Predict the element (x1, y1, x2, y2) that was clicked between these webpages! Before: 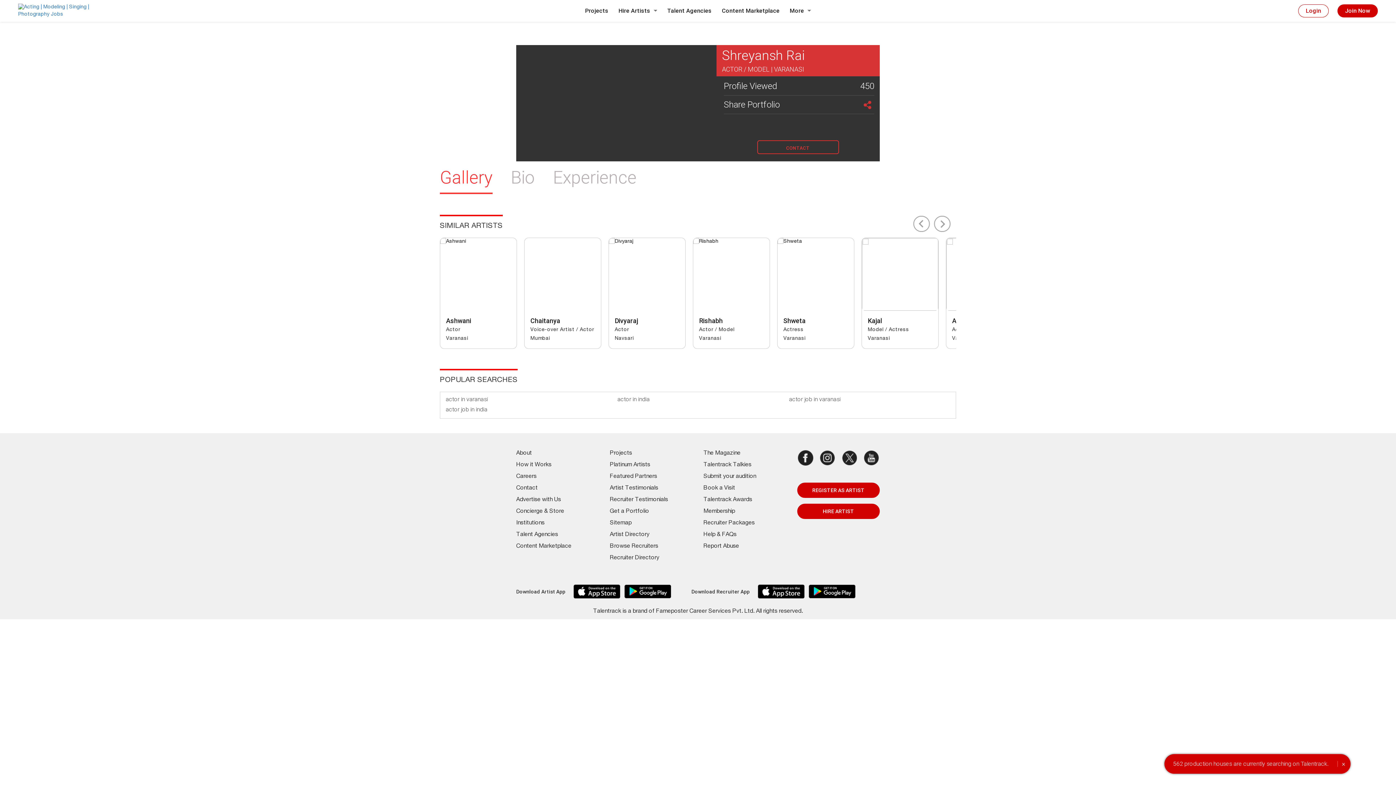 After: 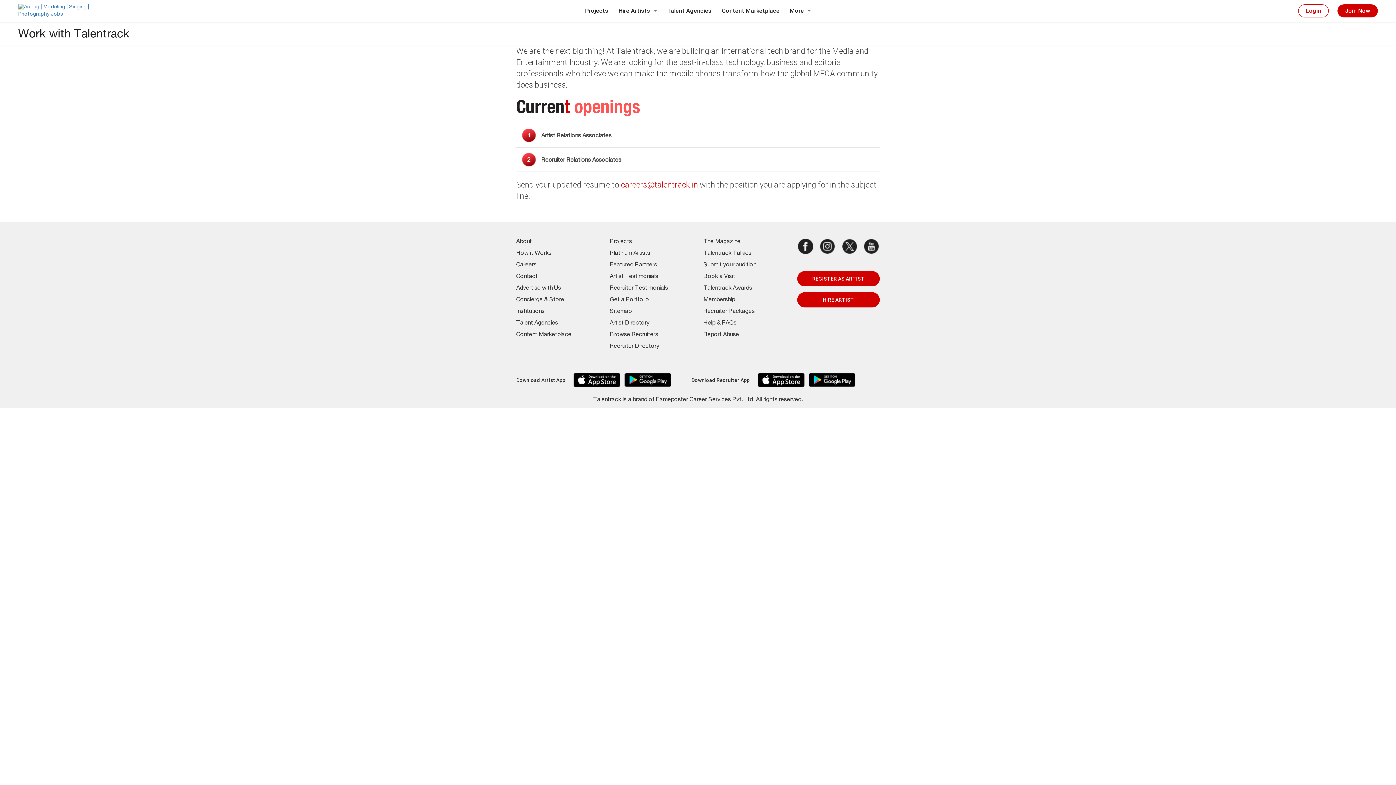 Action: bbox: (516, 474, 536, 480) label: Careers